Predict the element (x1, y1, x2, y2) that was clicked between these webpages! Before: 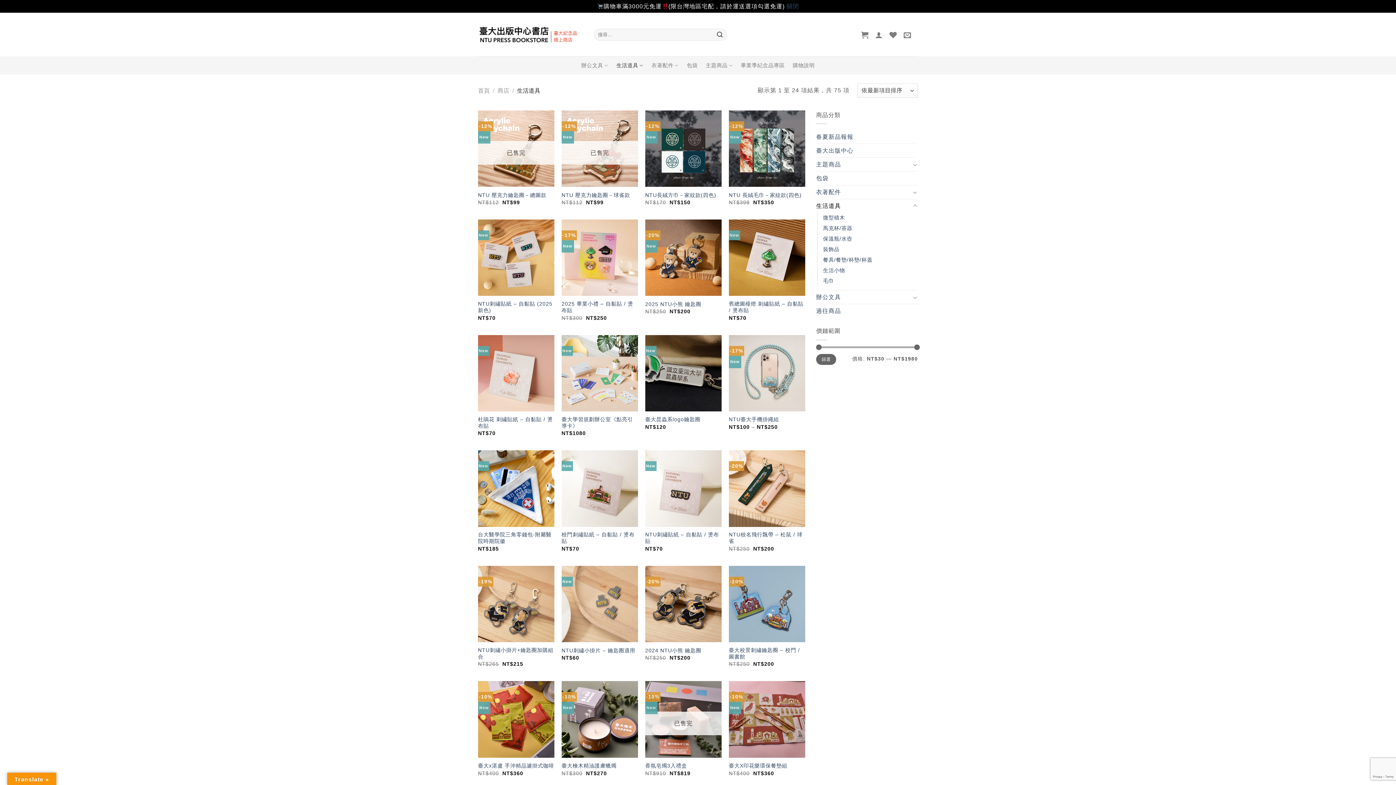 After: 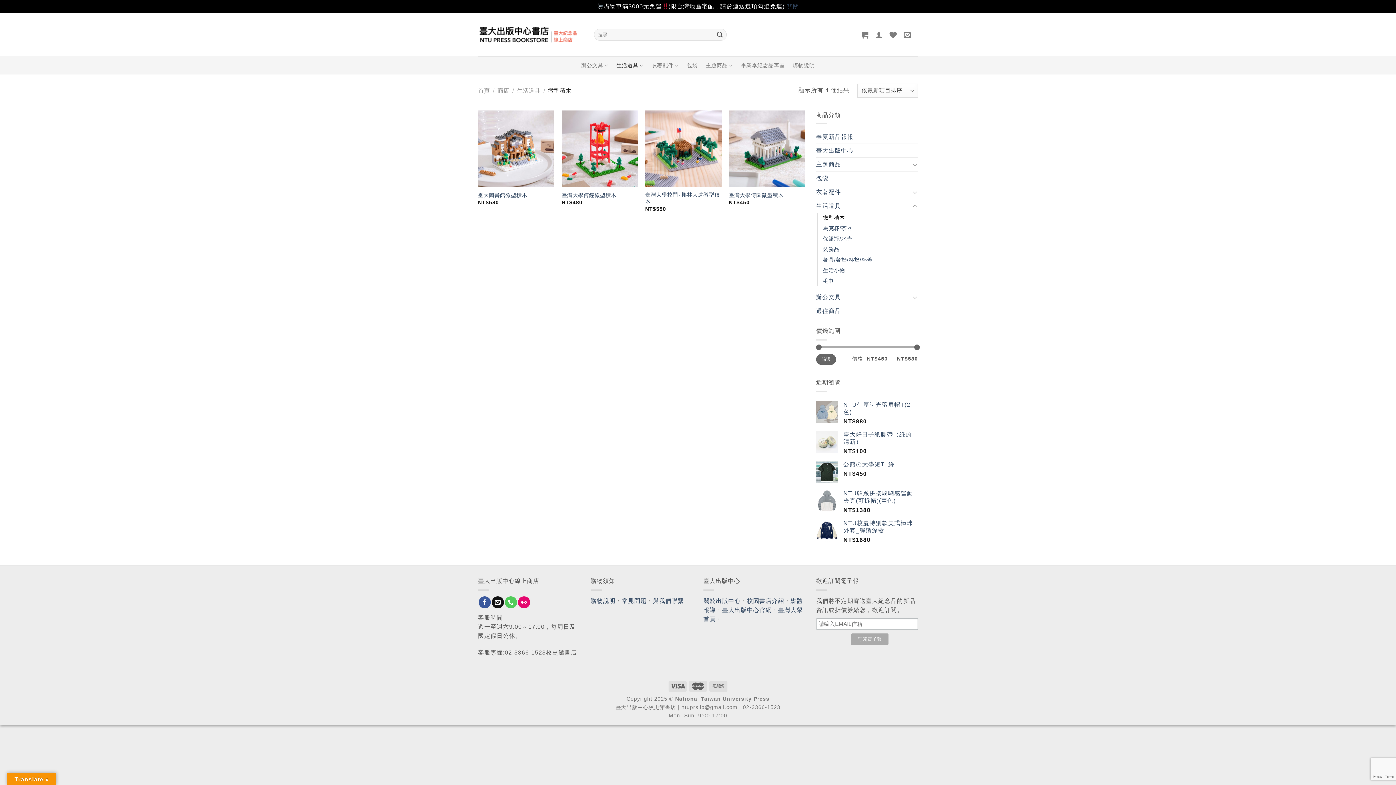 Action: bbox: (823, 212, 845, 223) label: 微型積木